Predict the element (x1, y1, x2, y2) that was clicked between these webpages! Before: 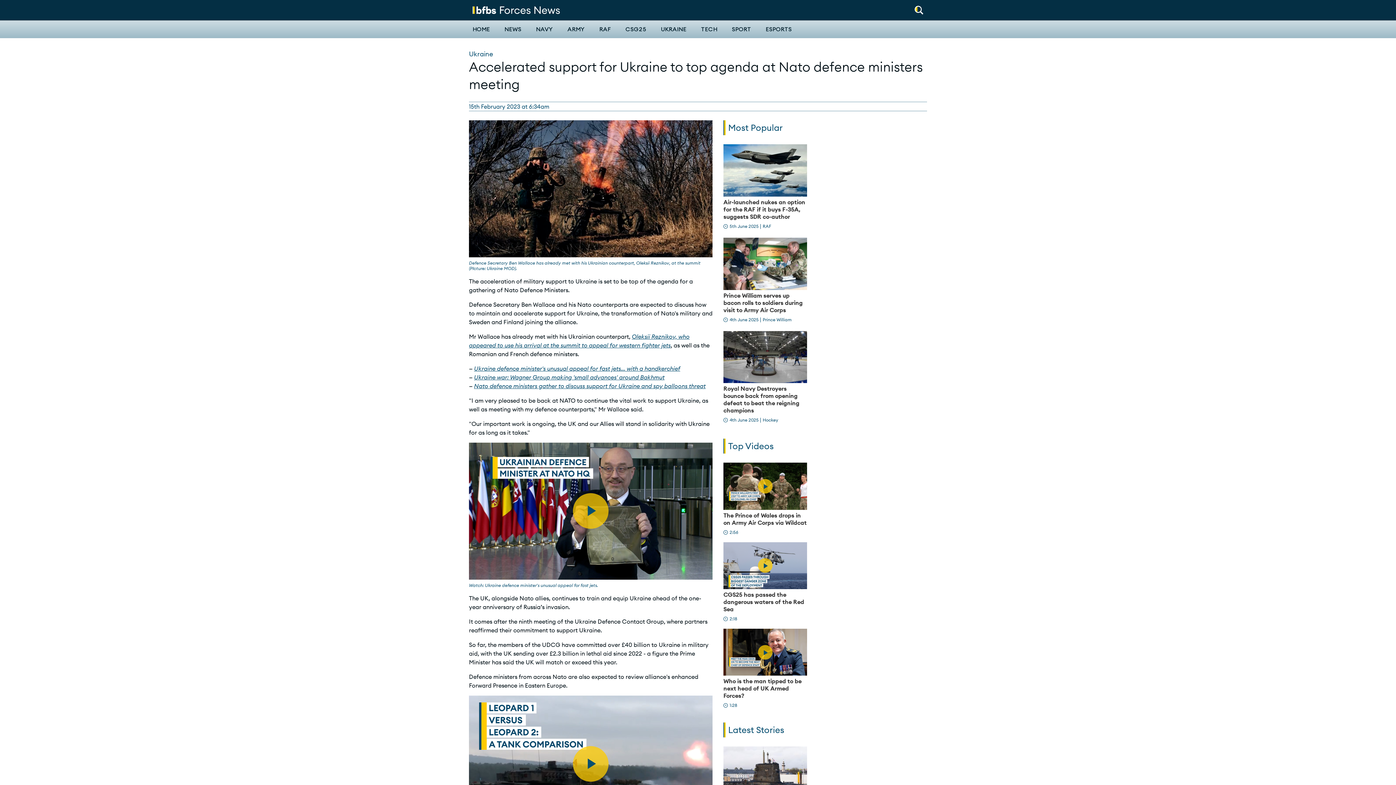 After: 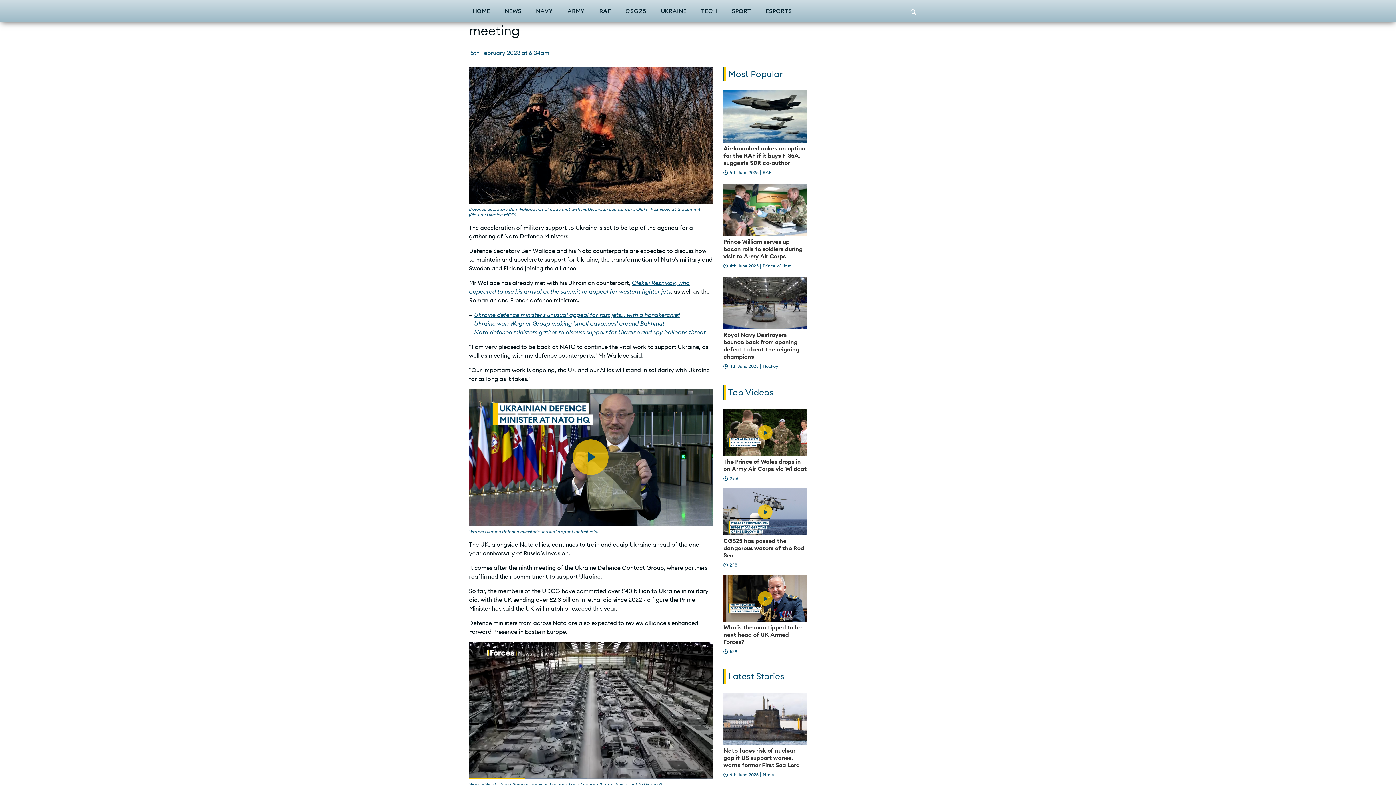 Action: label: Play Video bbox: (573, 746, 608, 782)